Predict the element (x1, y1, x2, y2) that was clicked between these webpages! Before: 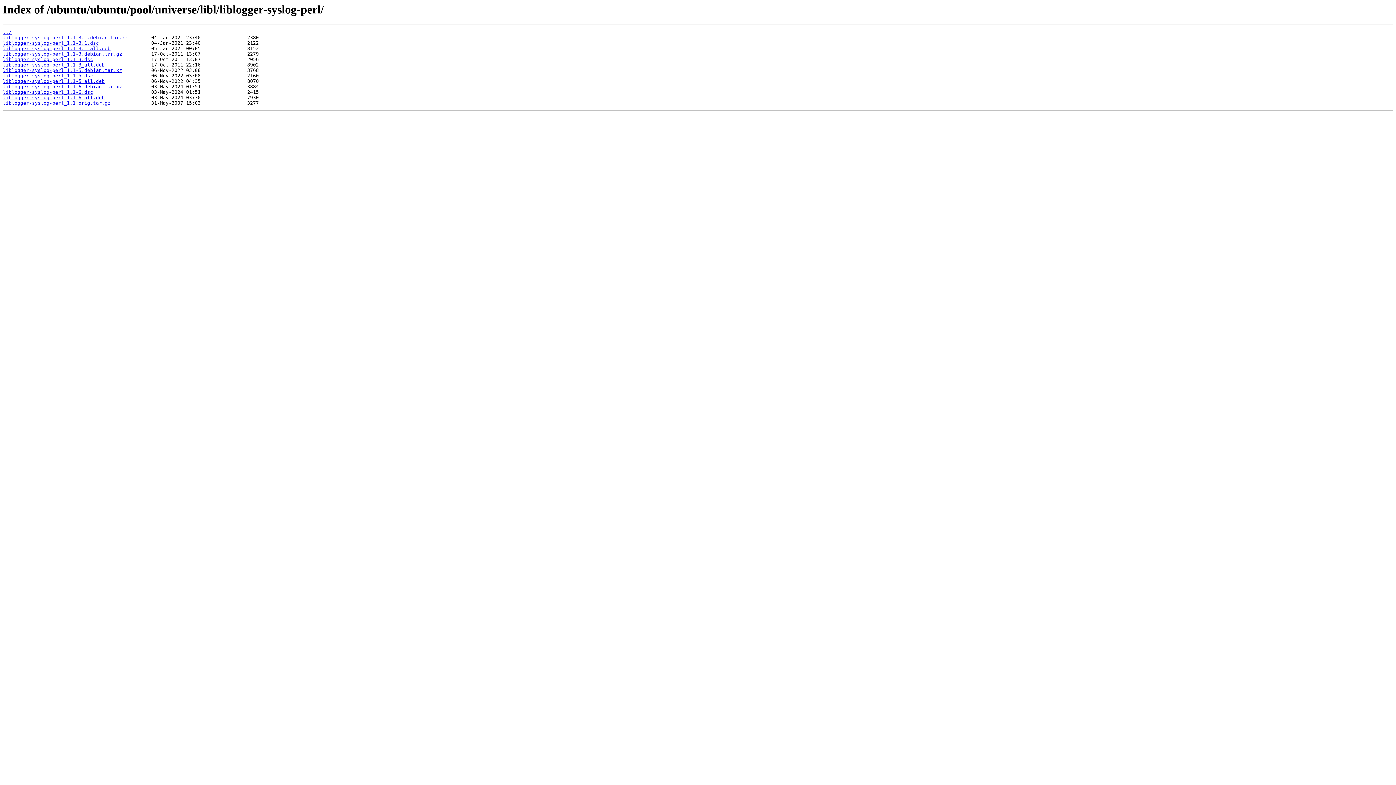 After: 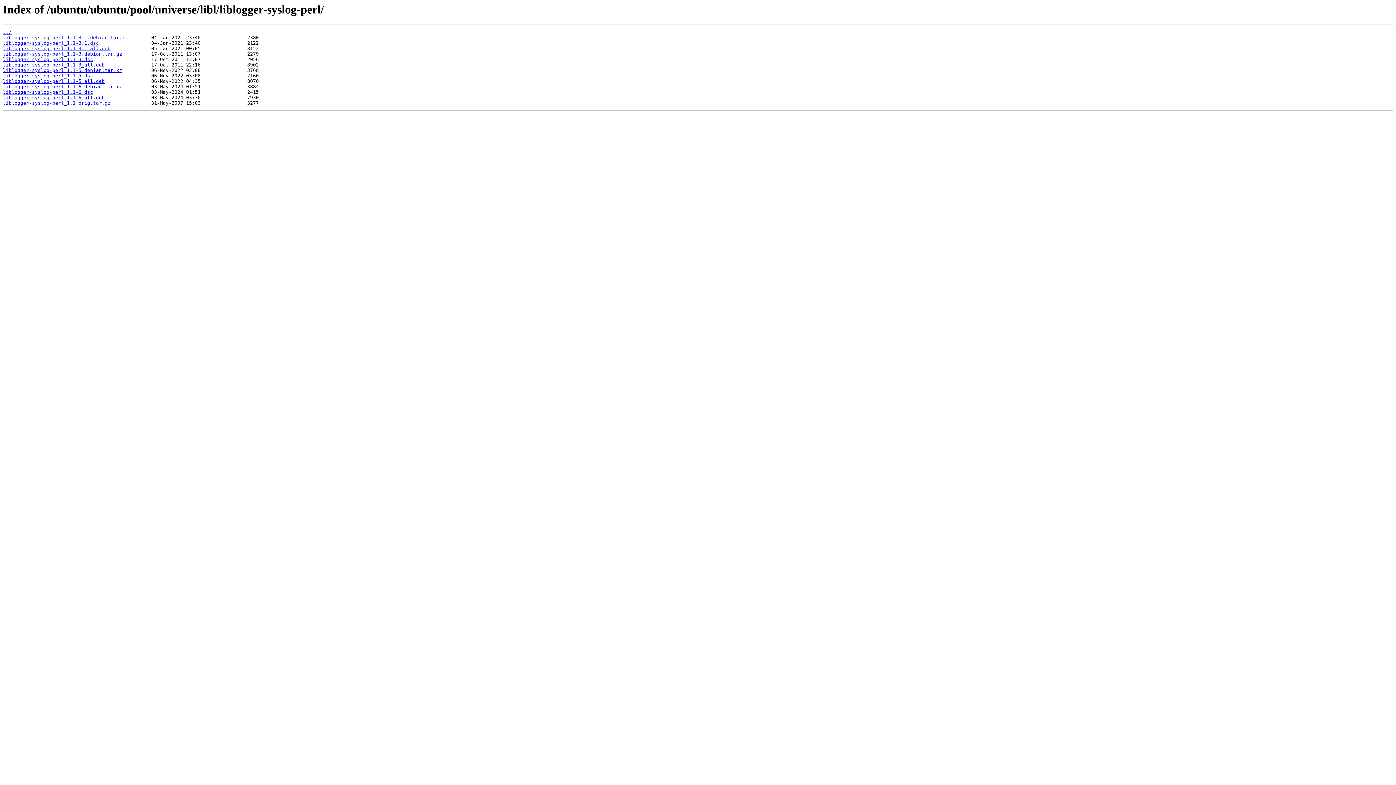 Action: bbox: (2, 100, 110, 105) label: liblogger-syslog-perl_1.1.orig.tar.gz